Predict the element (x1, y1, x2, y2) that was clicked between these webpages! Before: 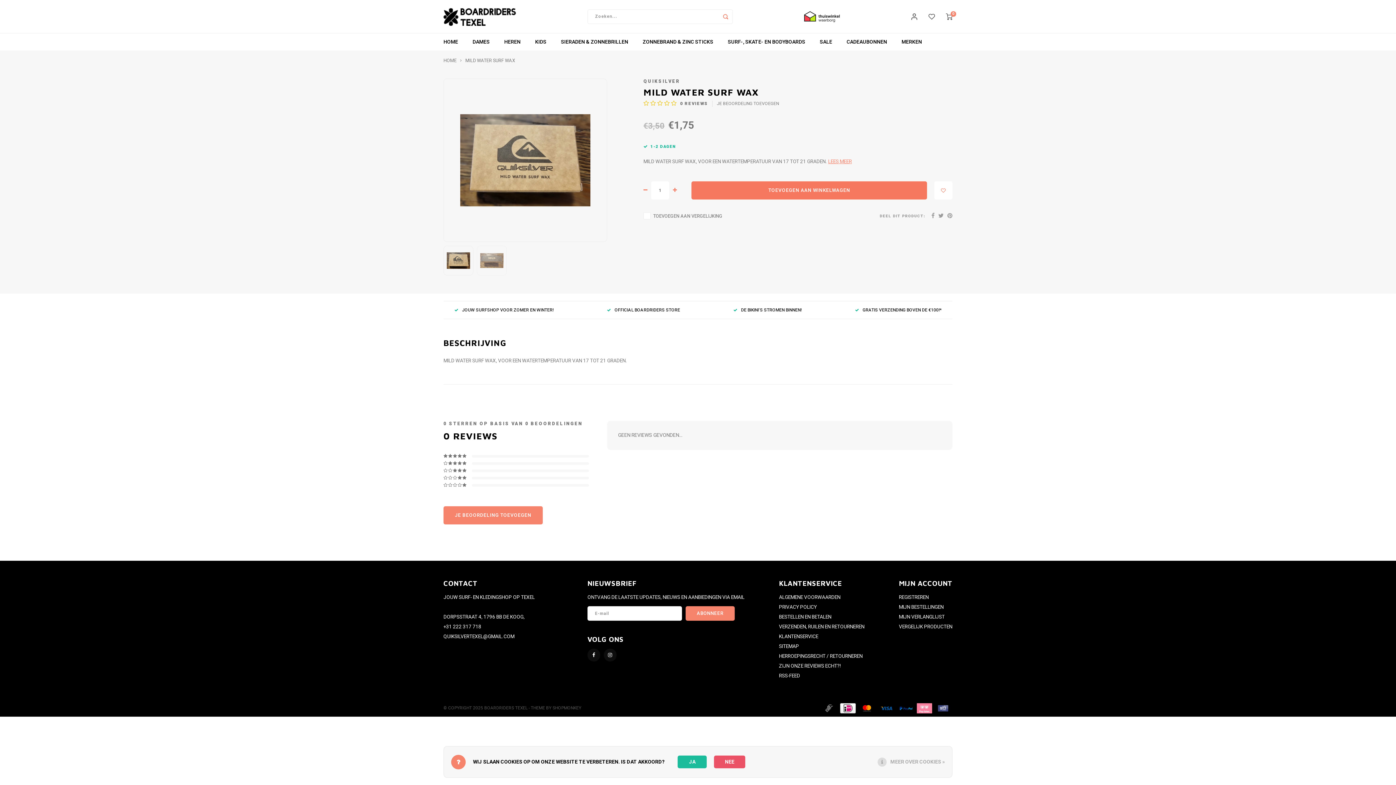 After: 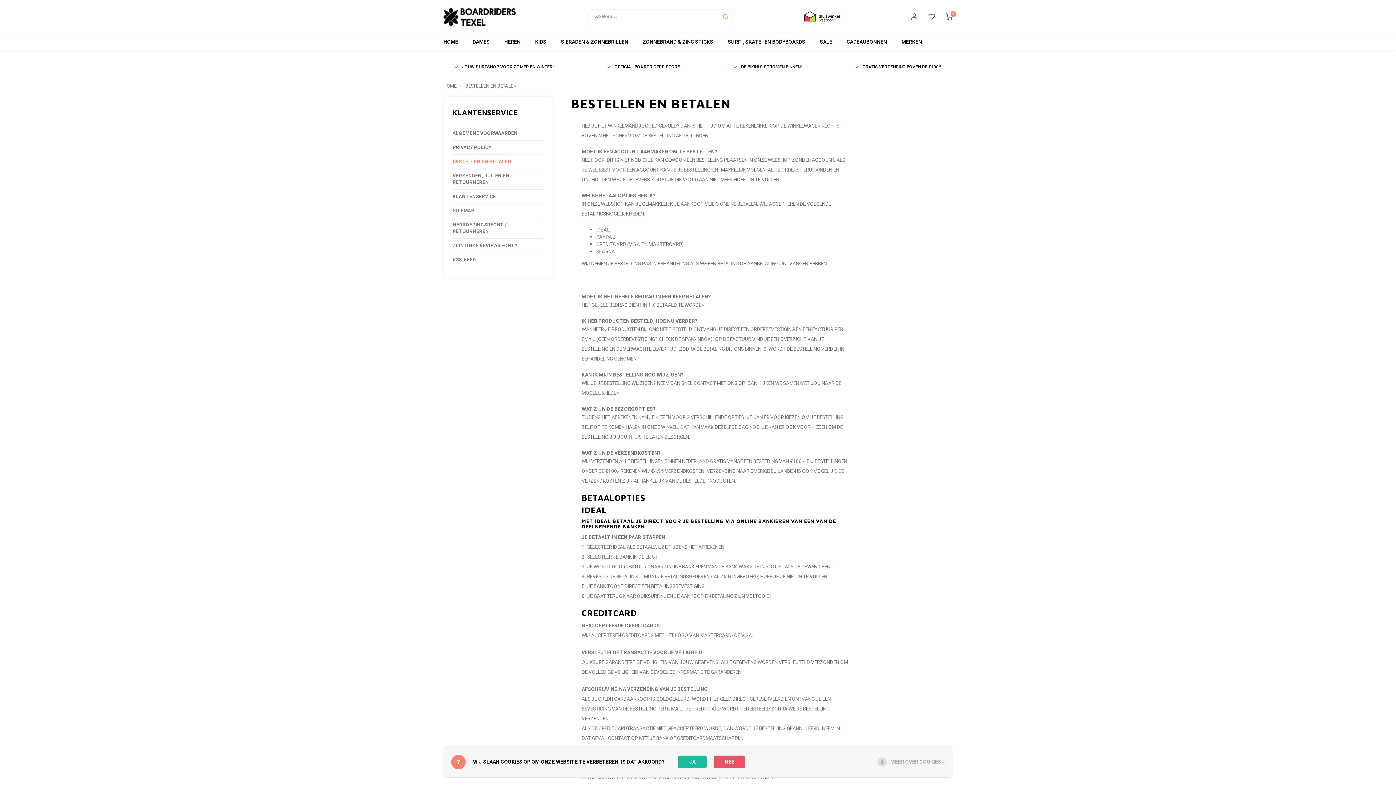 Action: bbox: (818, 704, 838, 712)